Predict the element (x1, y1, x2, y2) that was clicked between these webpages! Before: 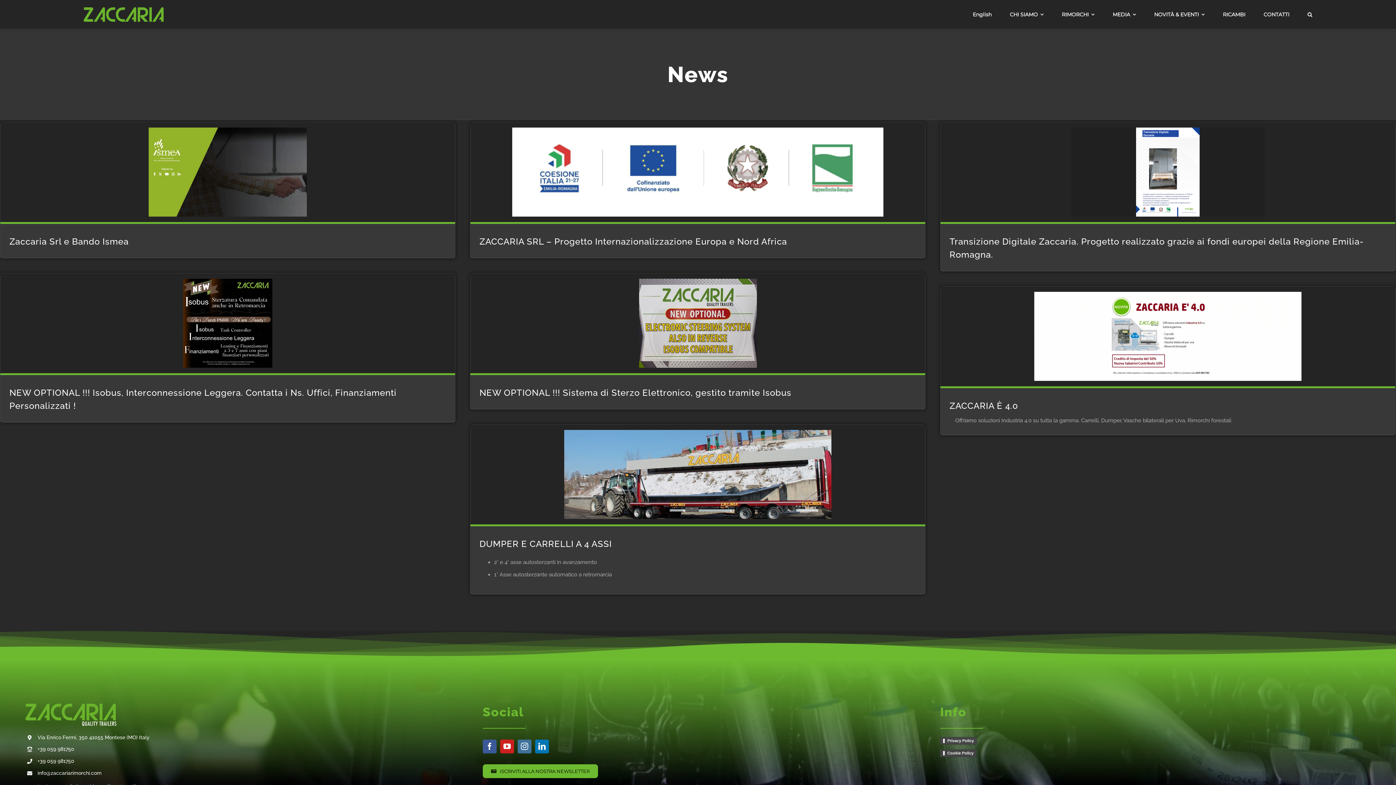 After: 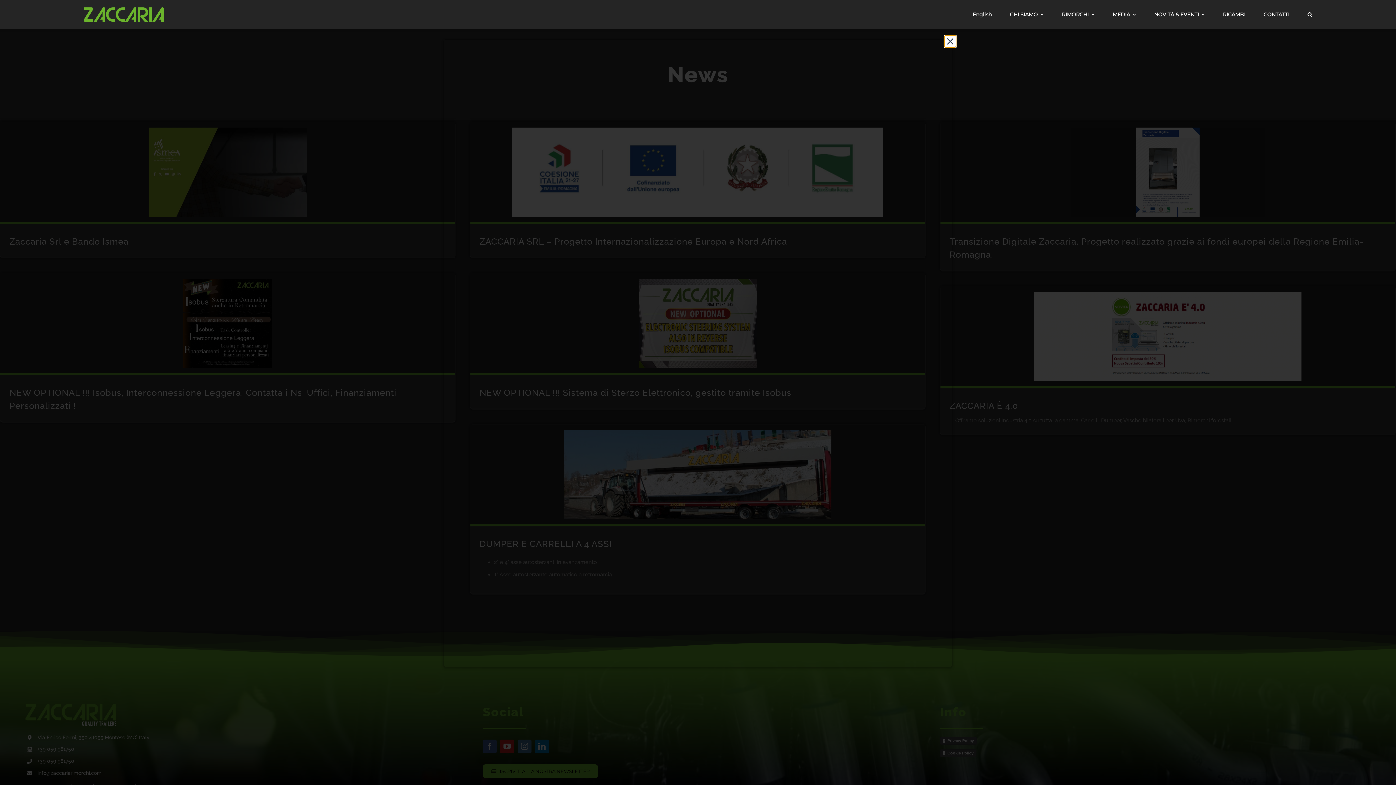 Action: label: Privacy Policy bbox: (940, 737, 977, 744)